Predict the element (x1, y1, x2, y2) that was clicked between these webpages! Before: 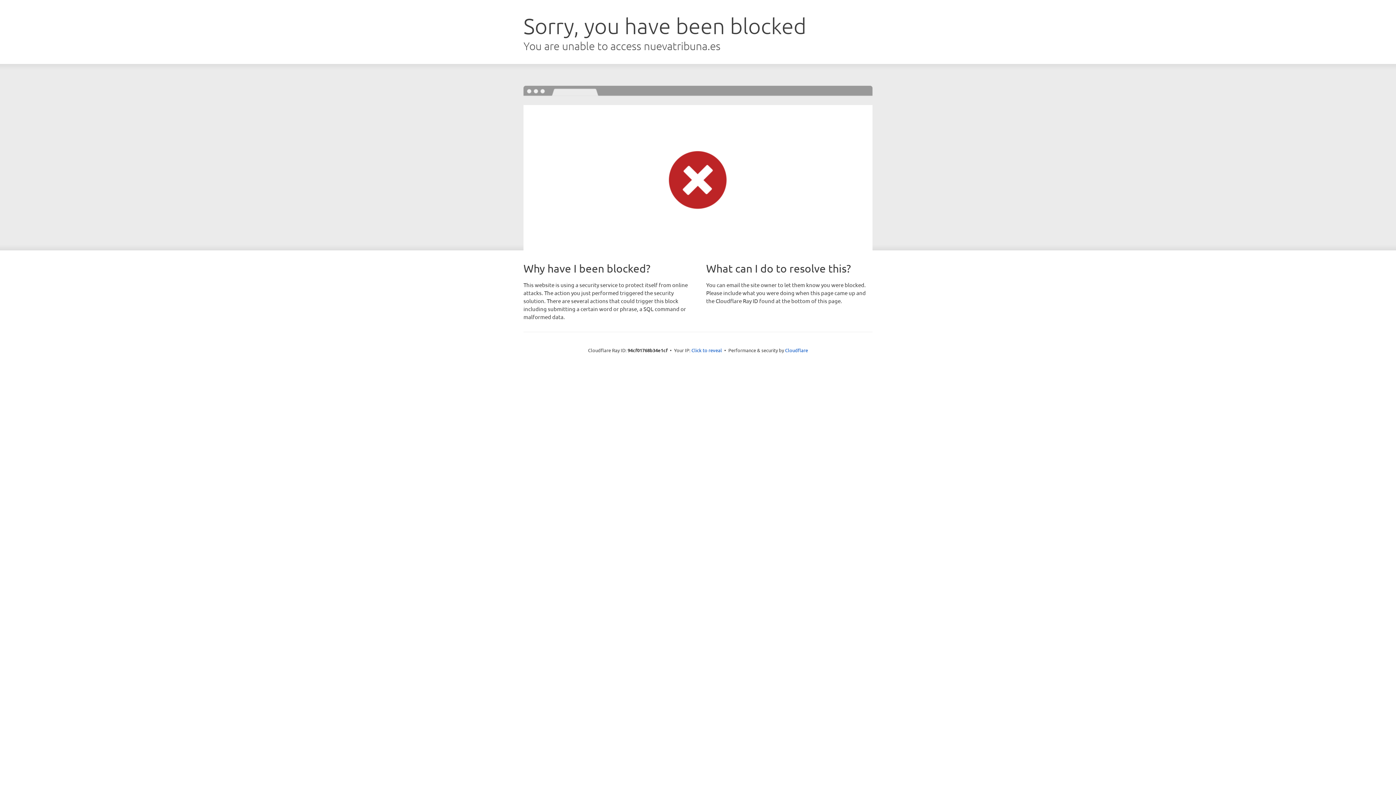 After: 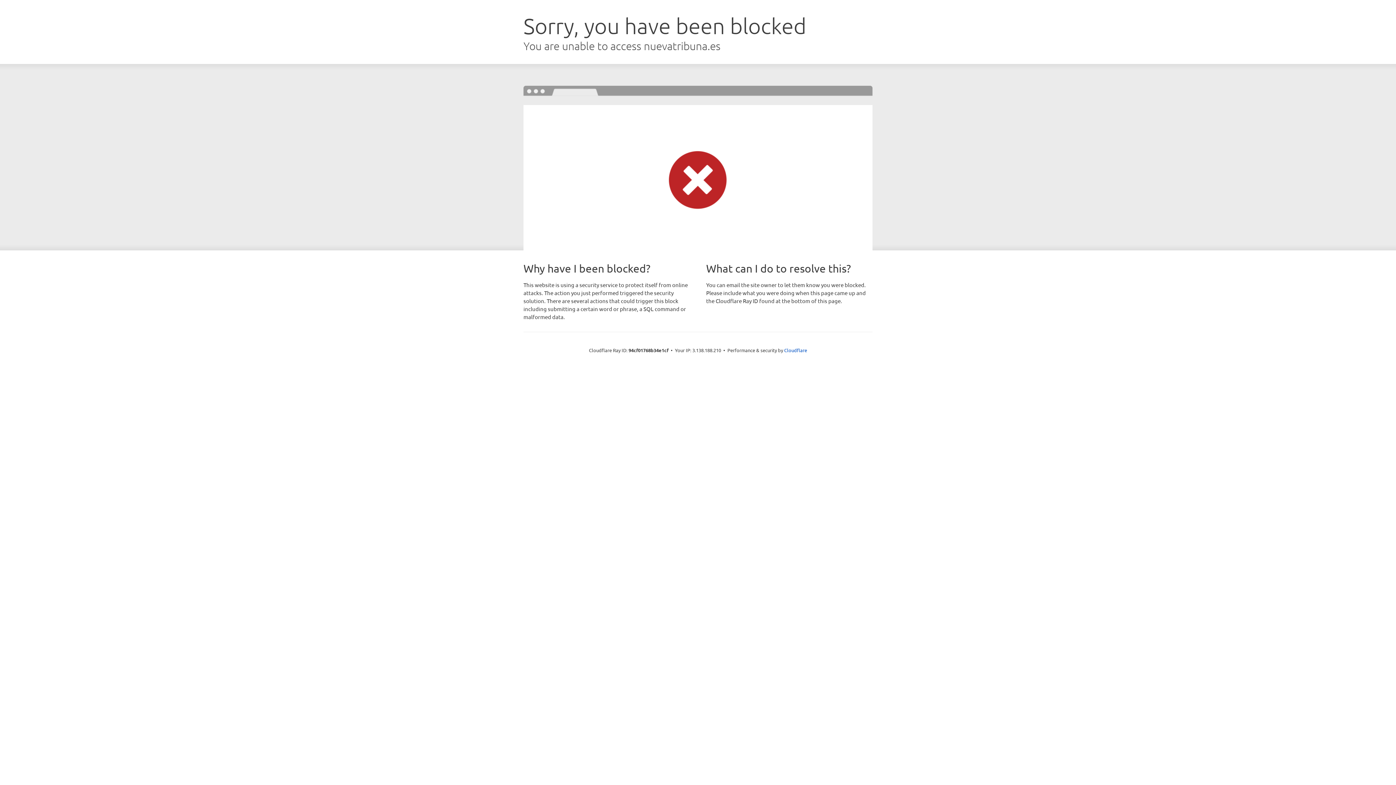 Action: bbox: (691, 346, 722, 353) label: Click to reveal